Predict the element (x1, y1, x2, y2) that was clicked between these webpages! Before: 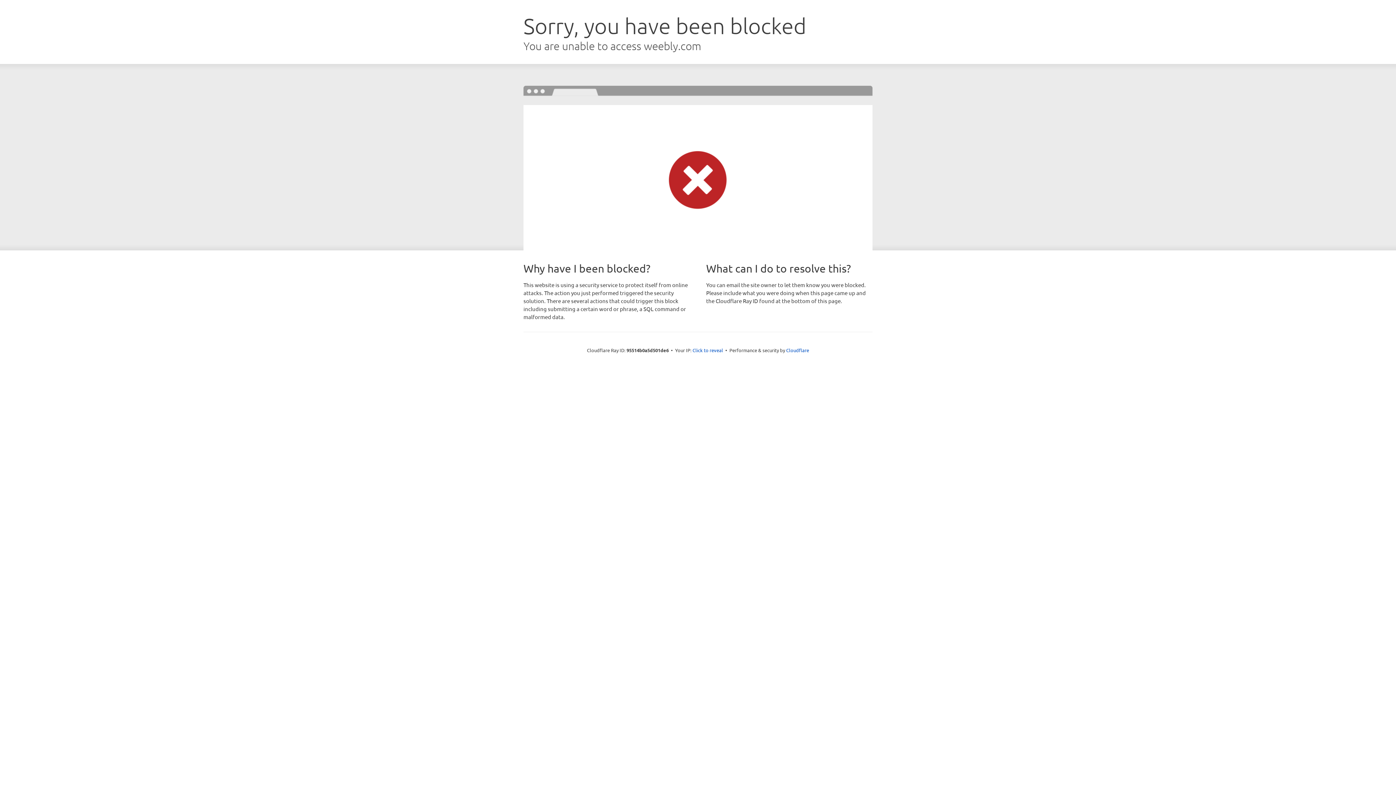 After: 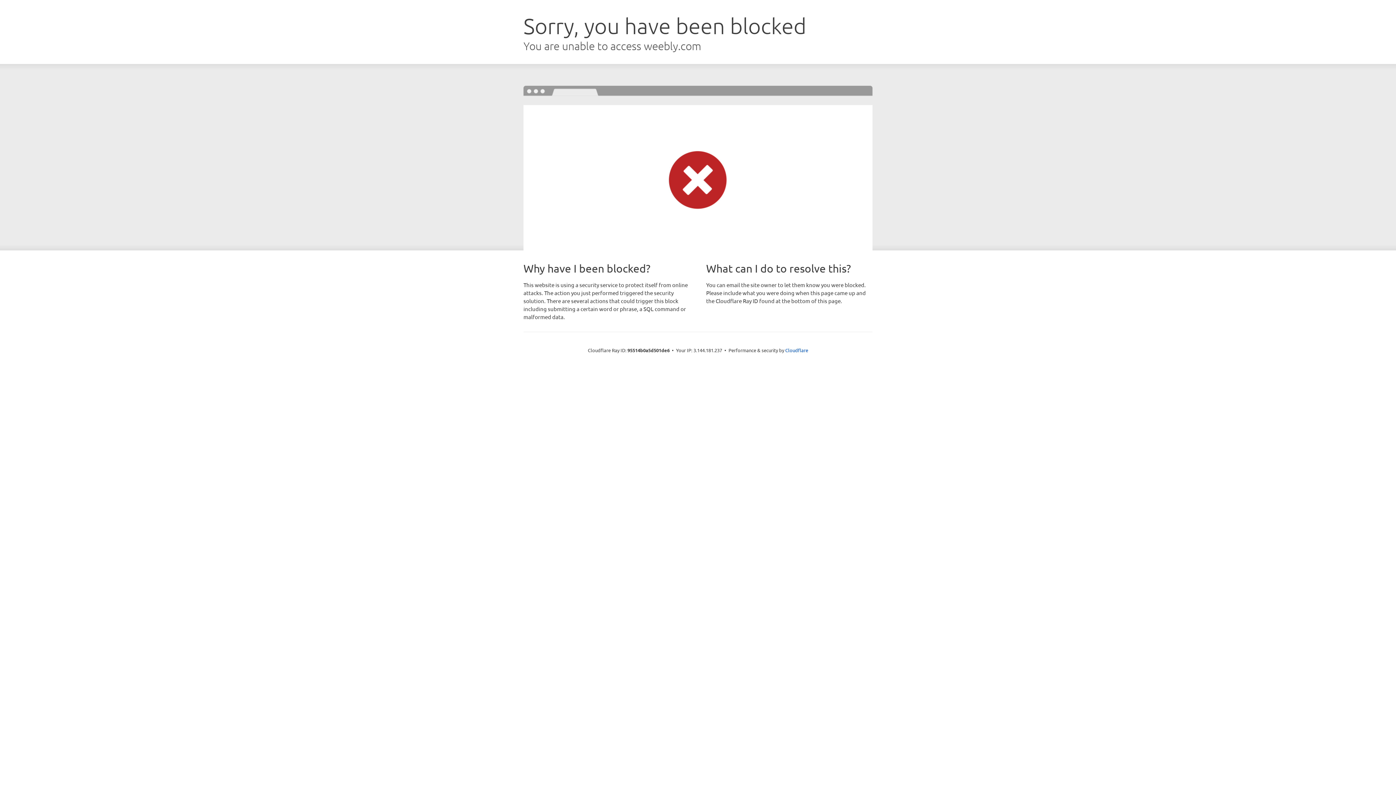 Action: label: Click to reveal bbox: (692, 346, 723, 353)